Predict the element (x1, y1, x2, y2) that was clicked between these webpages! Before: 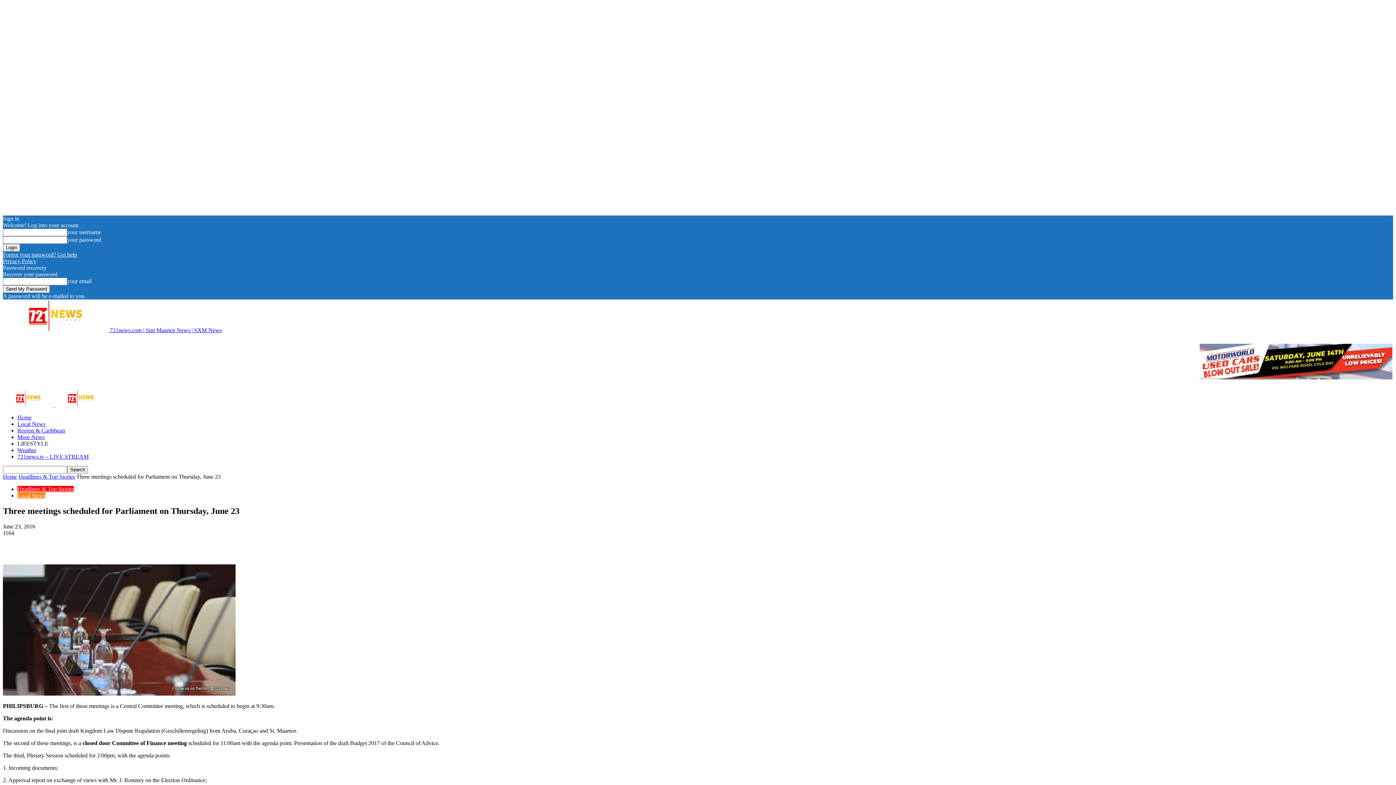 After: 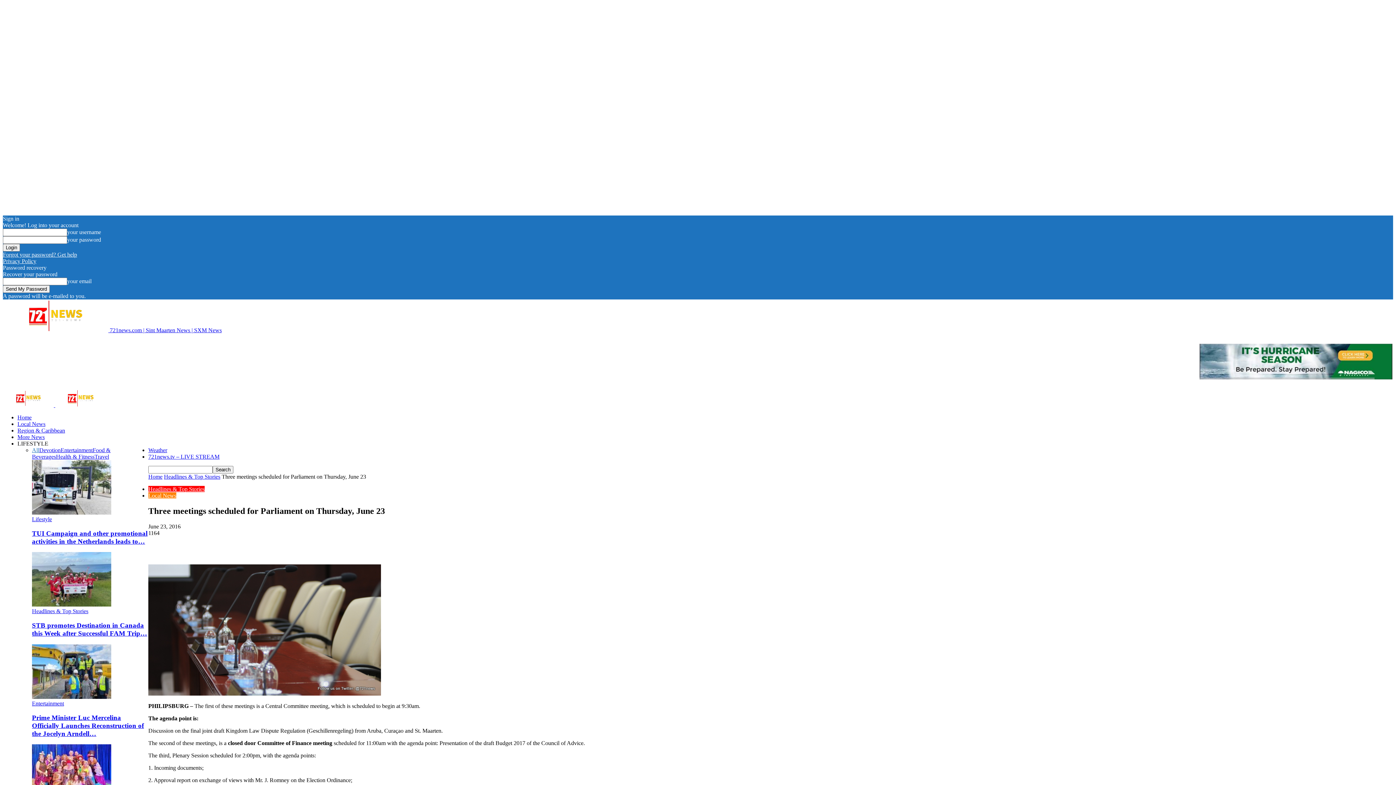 Action: bbox: (17, 440, 48, 446) label: LIFESTYLE